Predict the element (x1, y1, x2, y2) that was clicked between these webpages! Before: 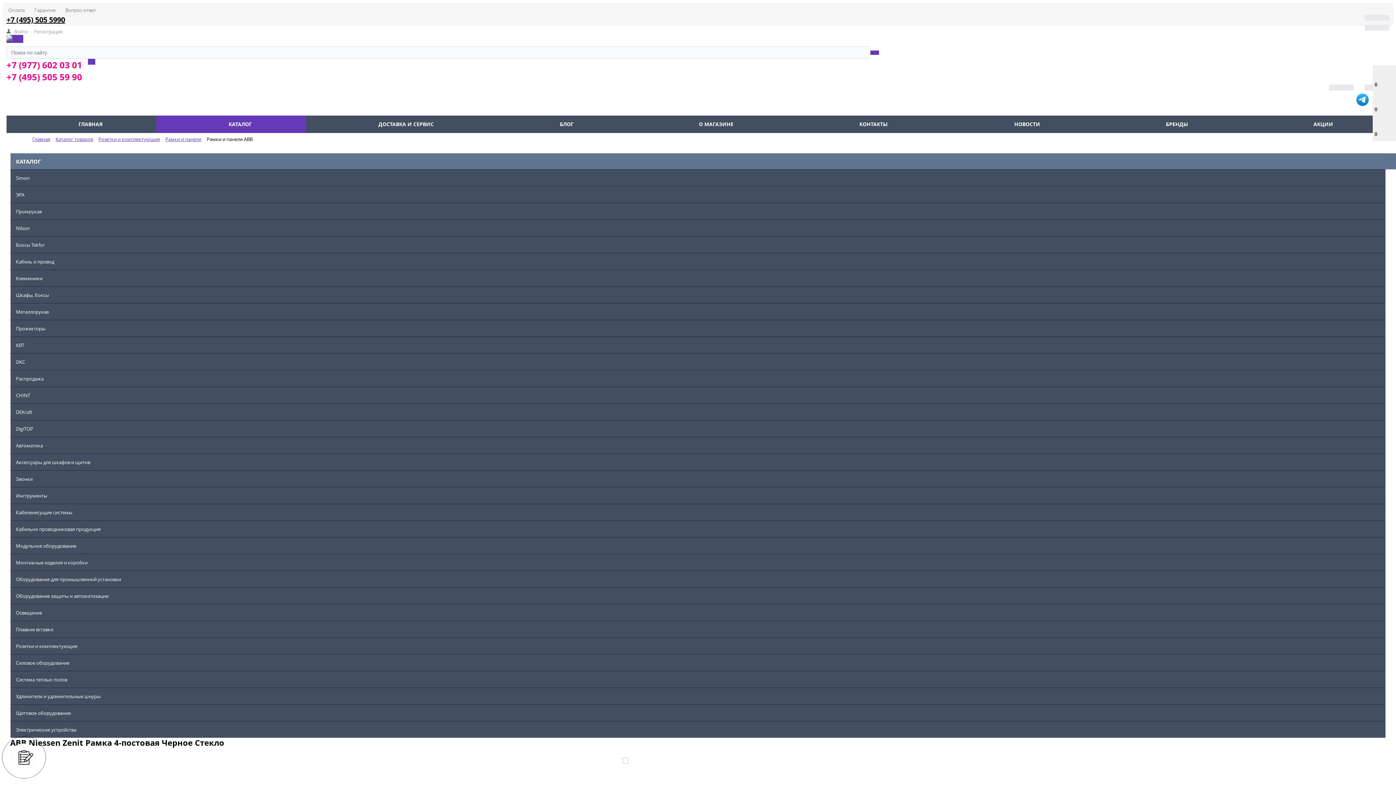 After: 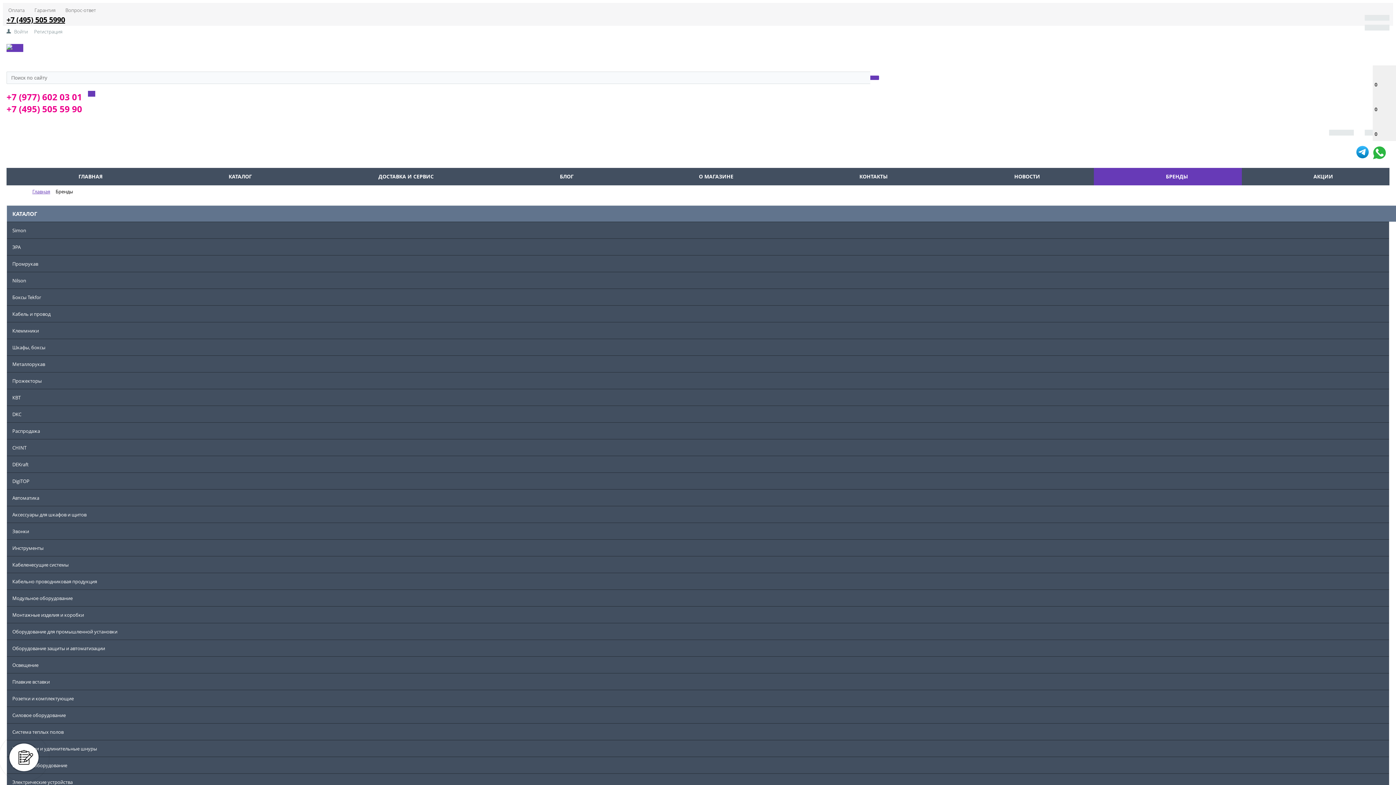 Action: label: БРЕНДЫ bbox: (1094, 115, 1260, 132)